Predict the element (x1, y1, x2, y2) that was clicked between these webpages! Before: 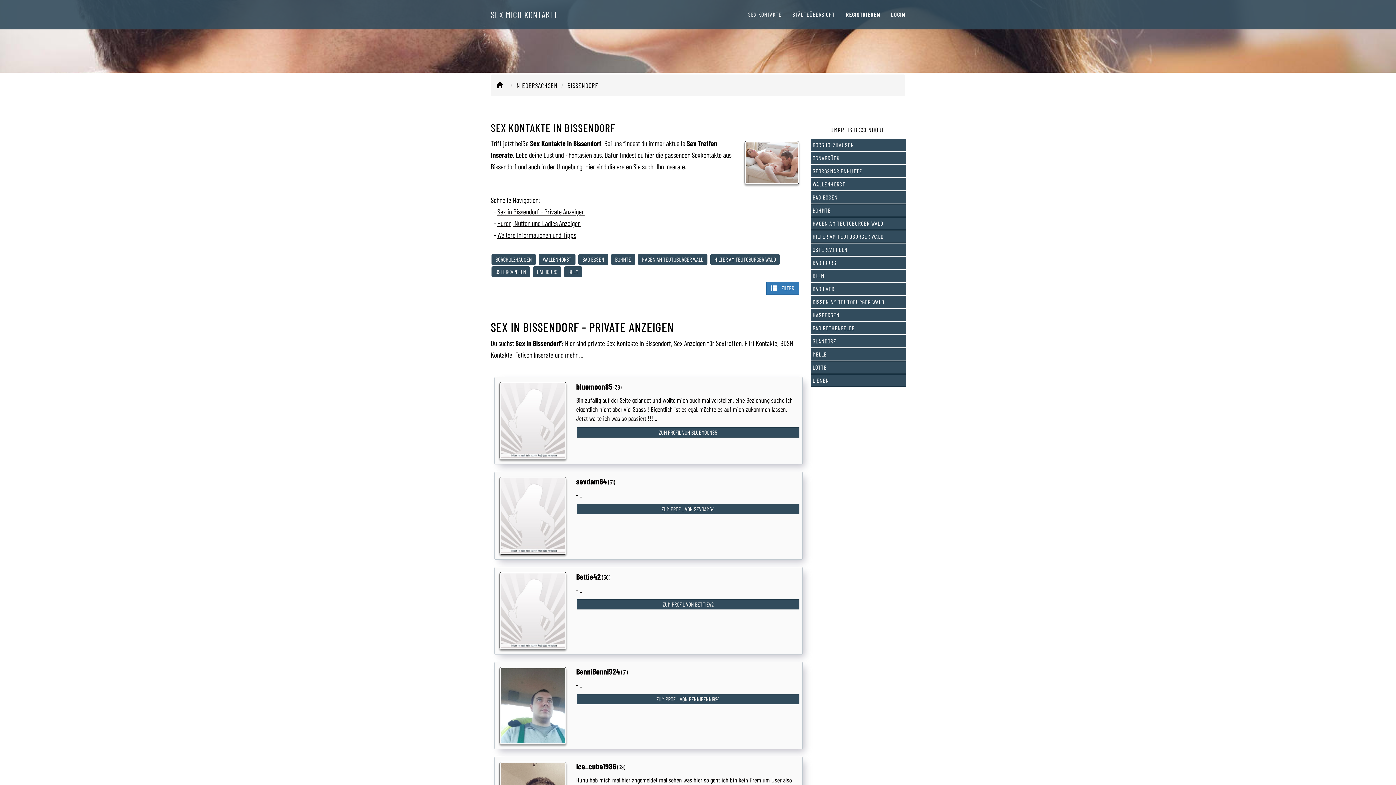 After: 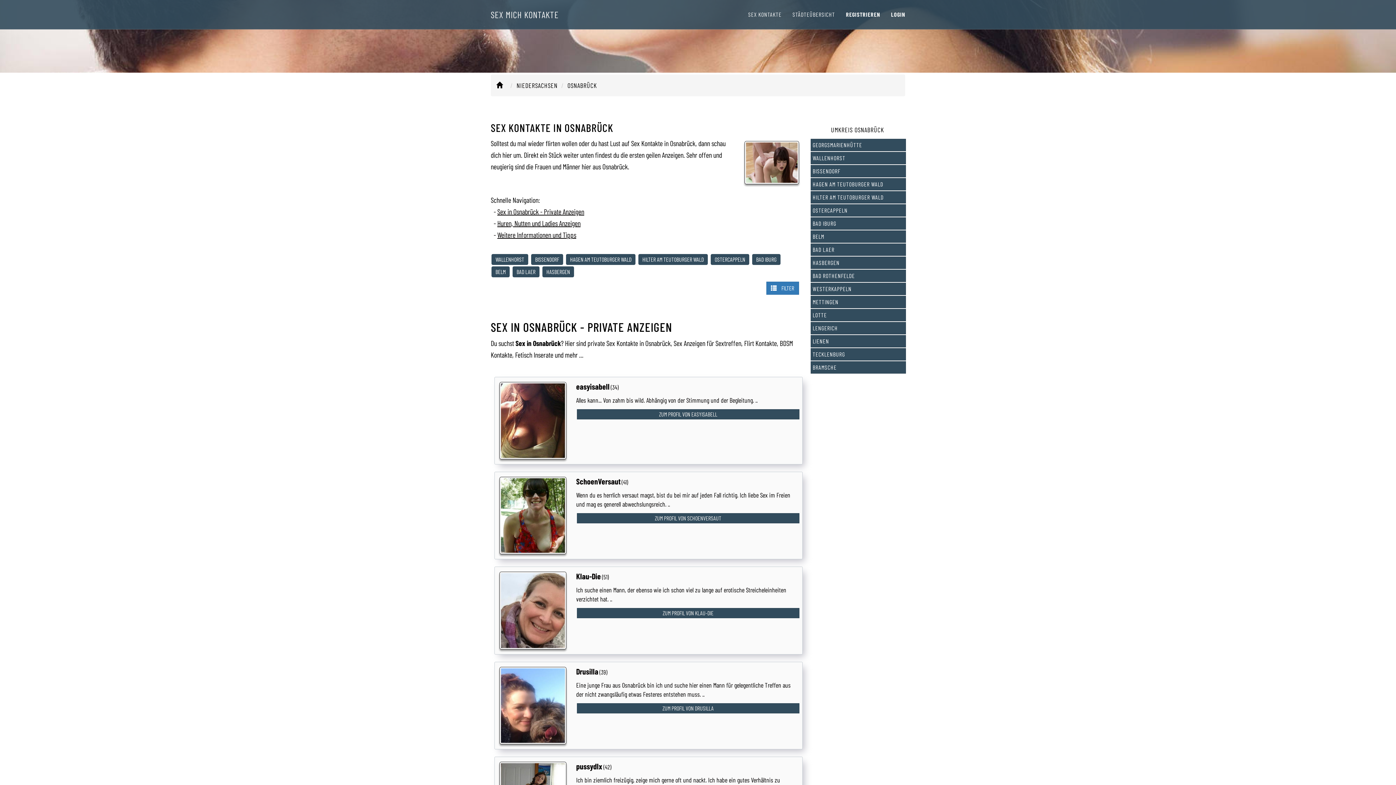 Action: label: OSNABRÜCK bbox: (812, 154, 904, 162)